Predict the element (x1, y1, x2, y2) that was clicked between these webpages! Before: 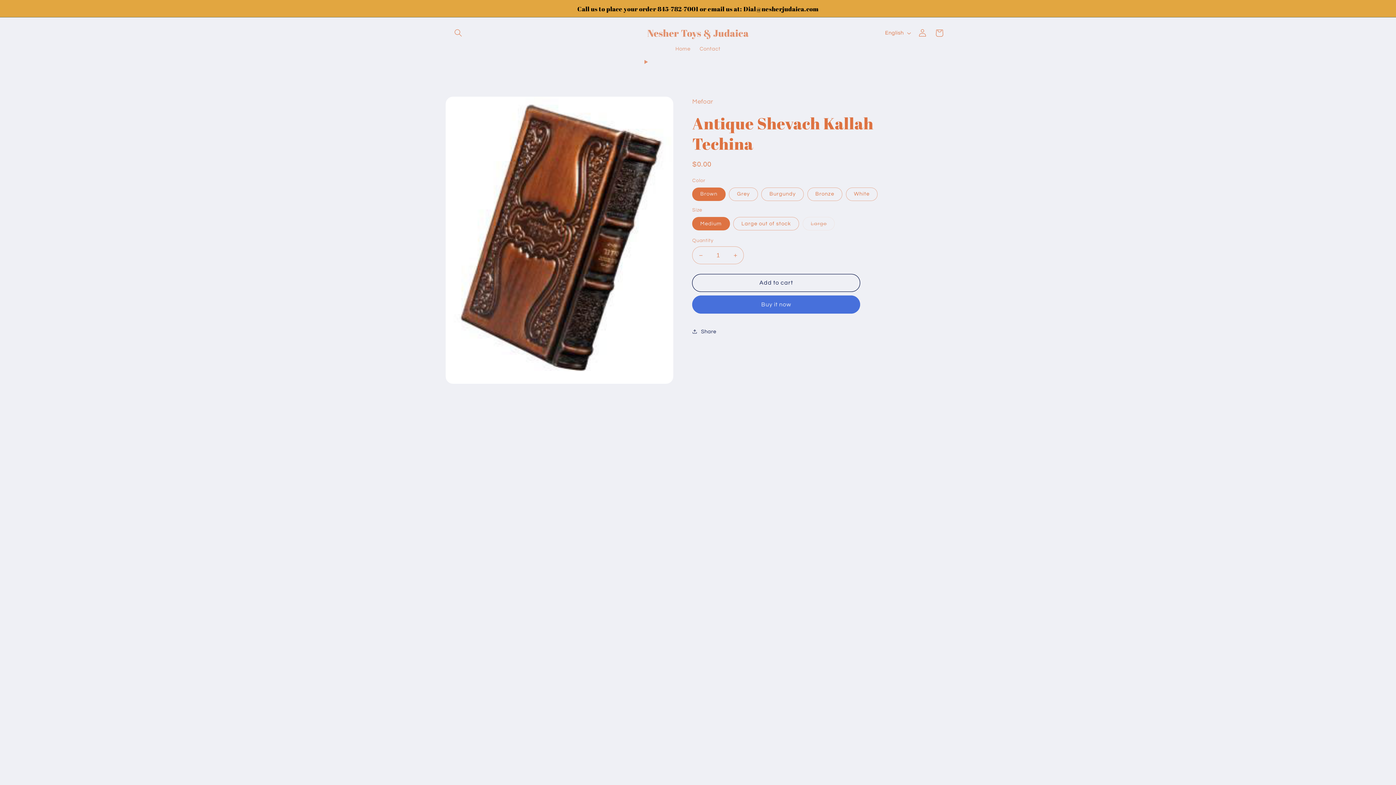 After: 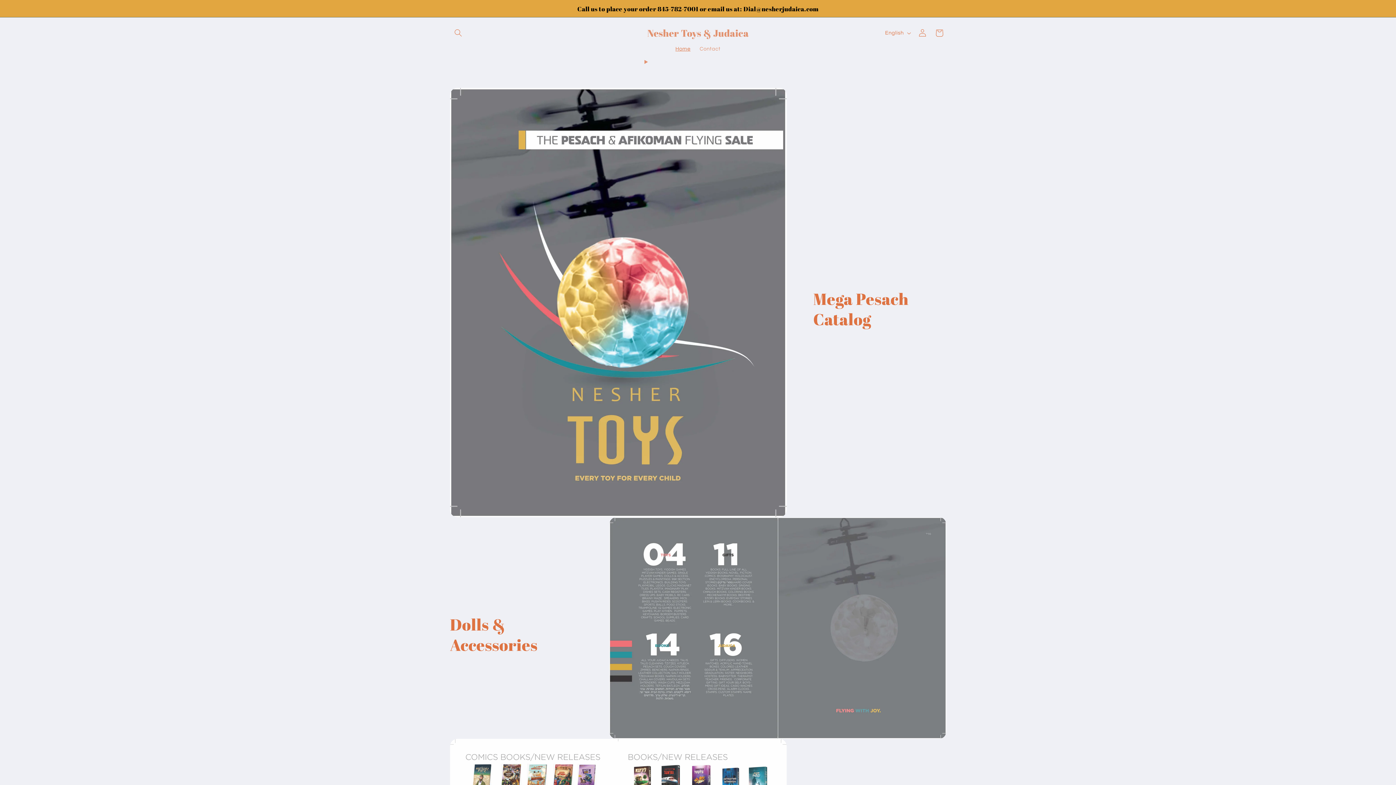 Action: label: Home bbox: (671, 41, 695, 57)